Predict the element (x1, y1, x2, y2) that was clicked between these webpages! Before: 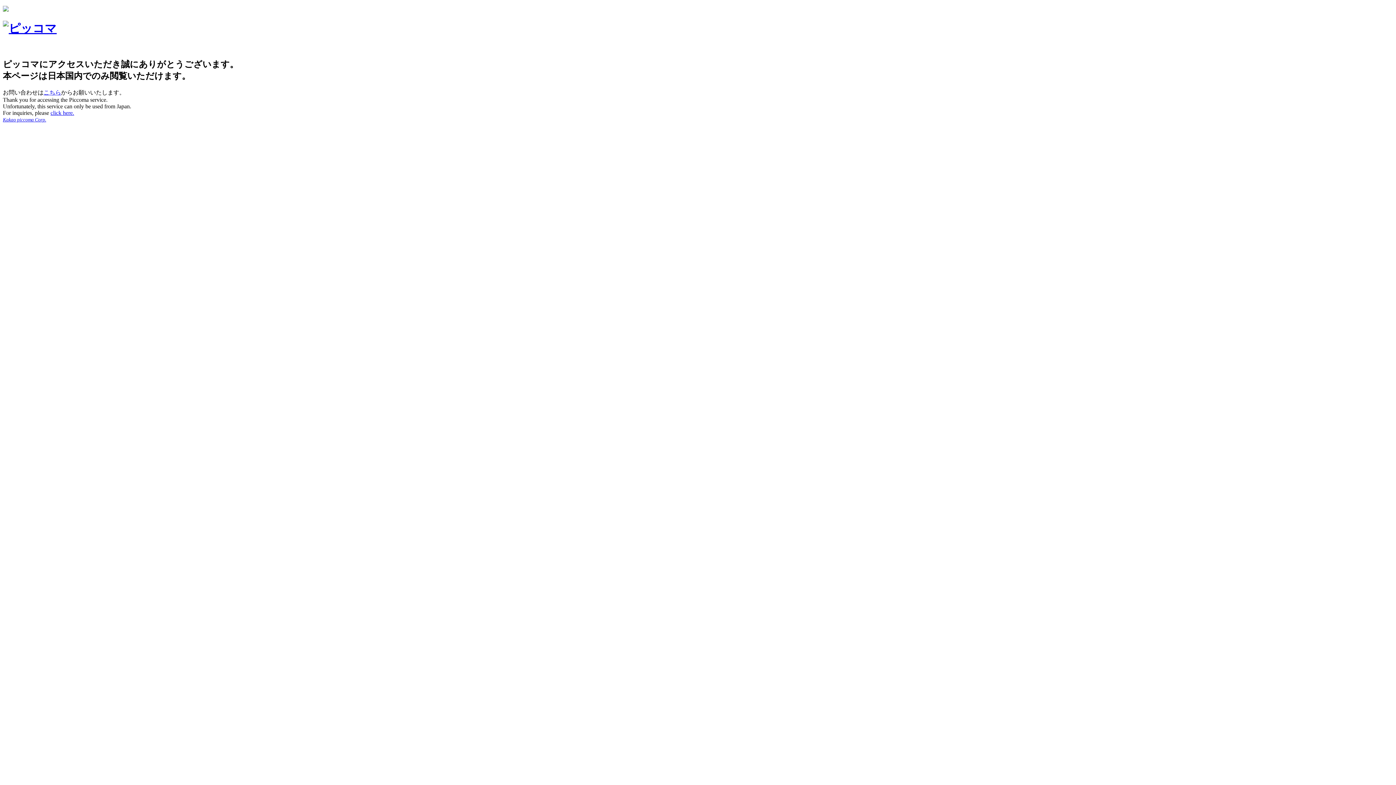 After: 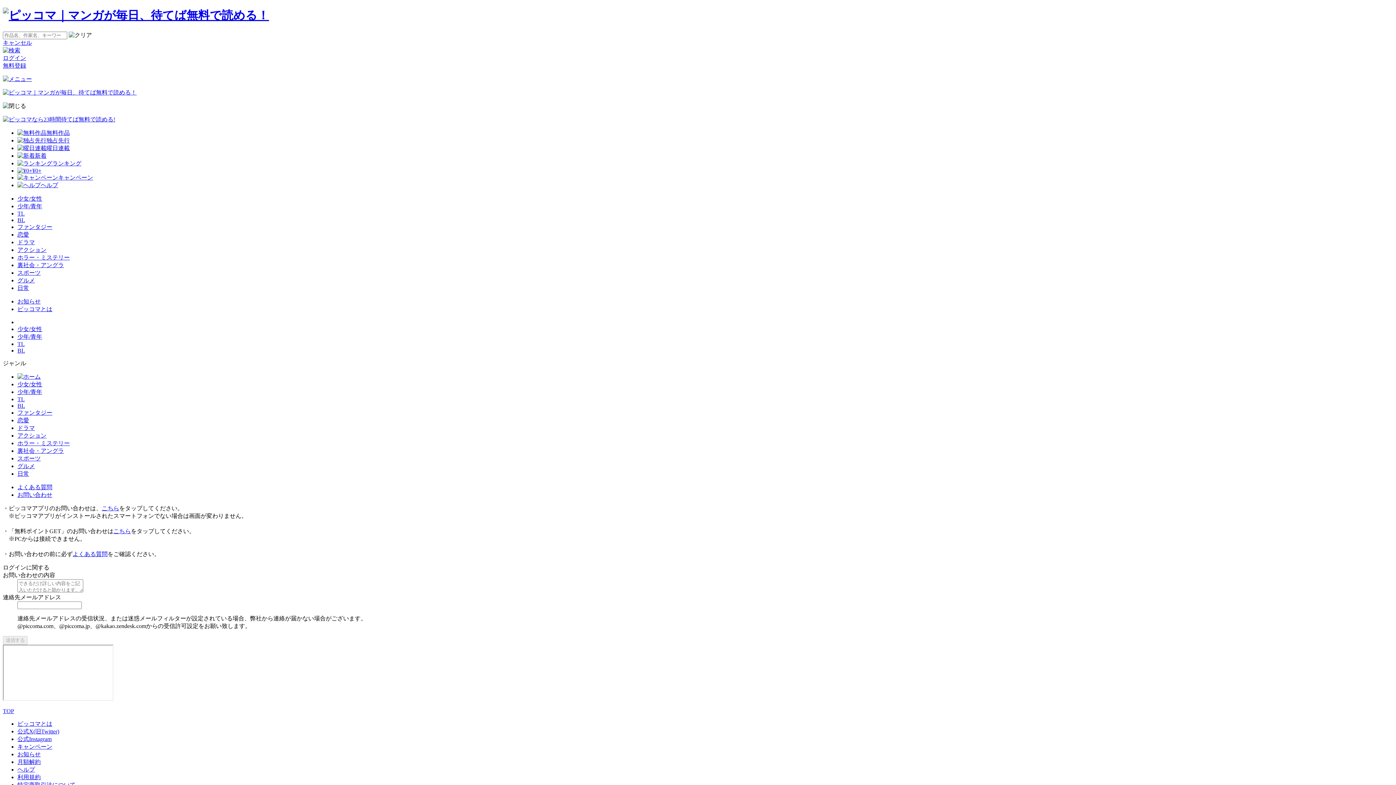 Action: bbox: (43, 89, 61, 95) label: こちら